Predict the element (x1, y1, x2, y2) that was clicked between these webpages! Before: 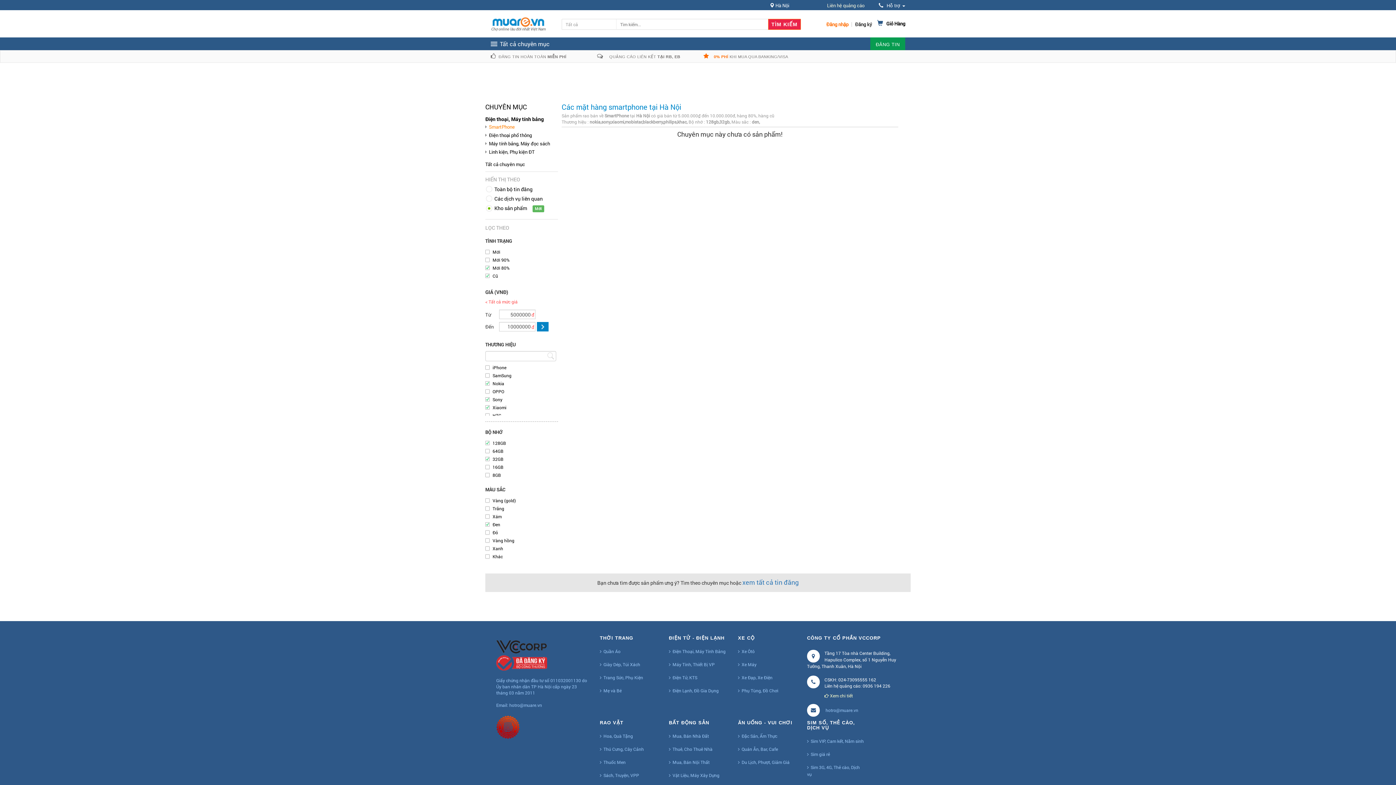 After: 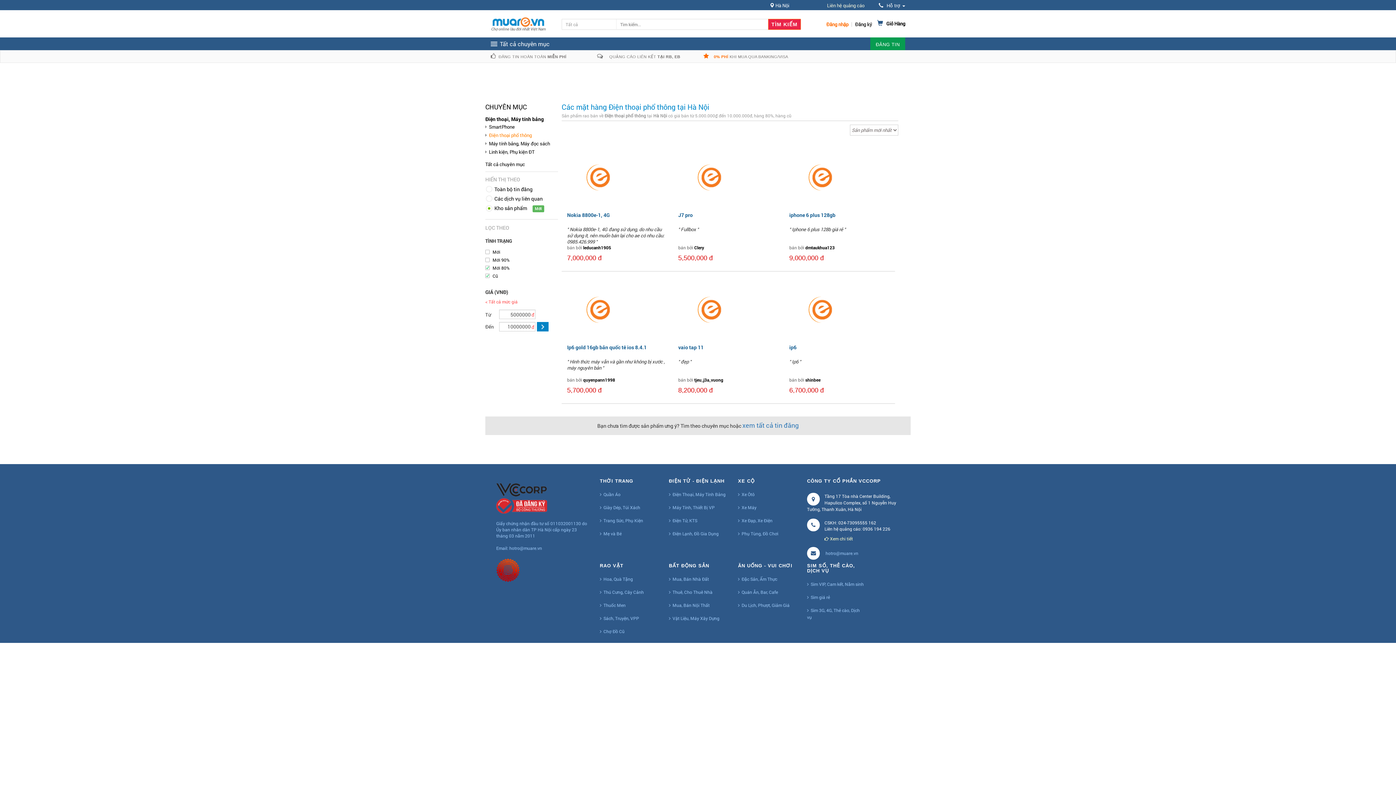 Action: label: Điện thoại phổ thông bbox: (489, 132, 532, 138)